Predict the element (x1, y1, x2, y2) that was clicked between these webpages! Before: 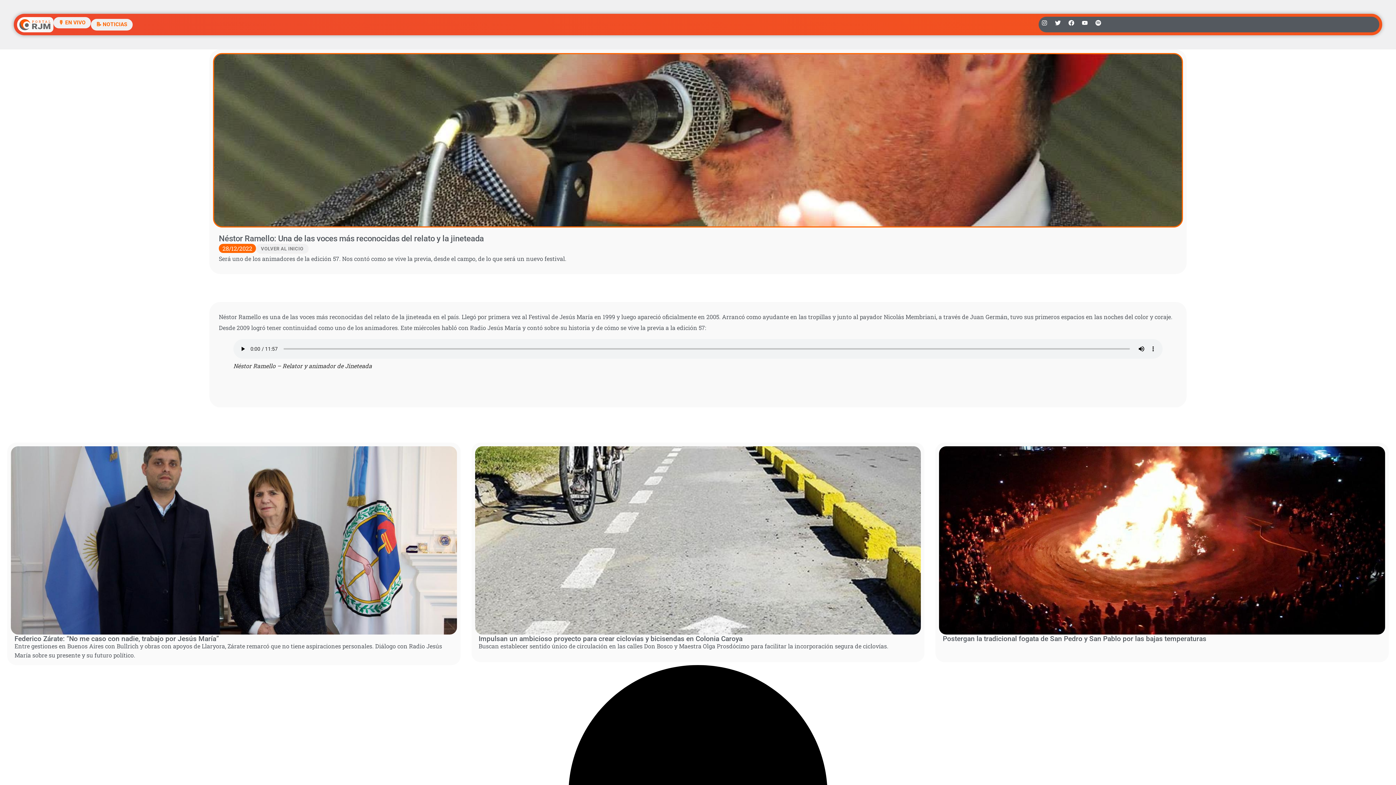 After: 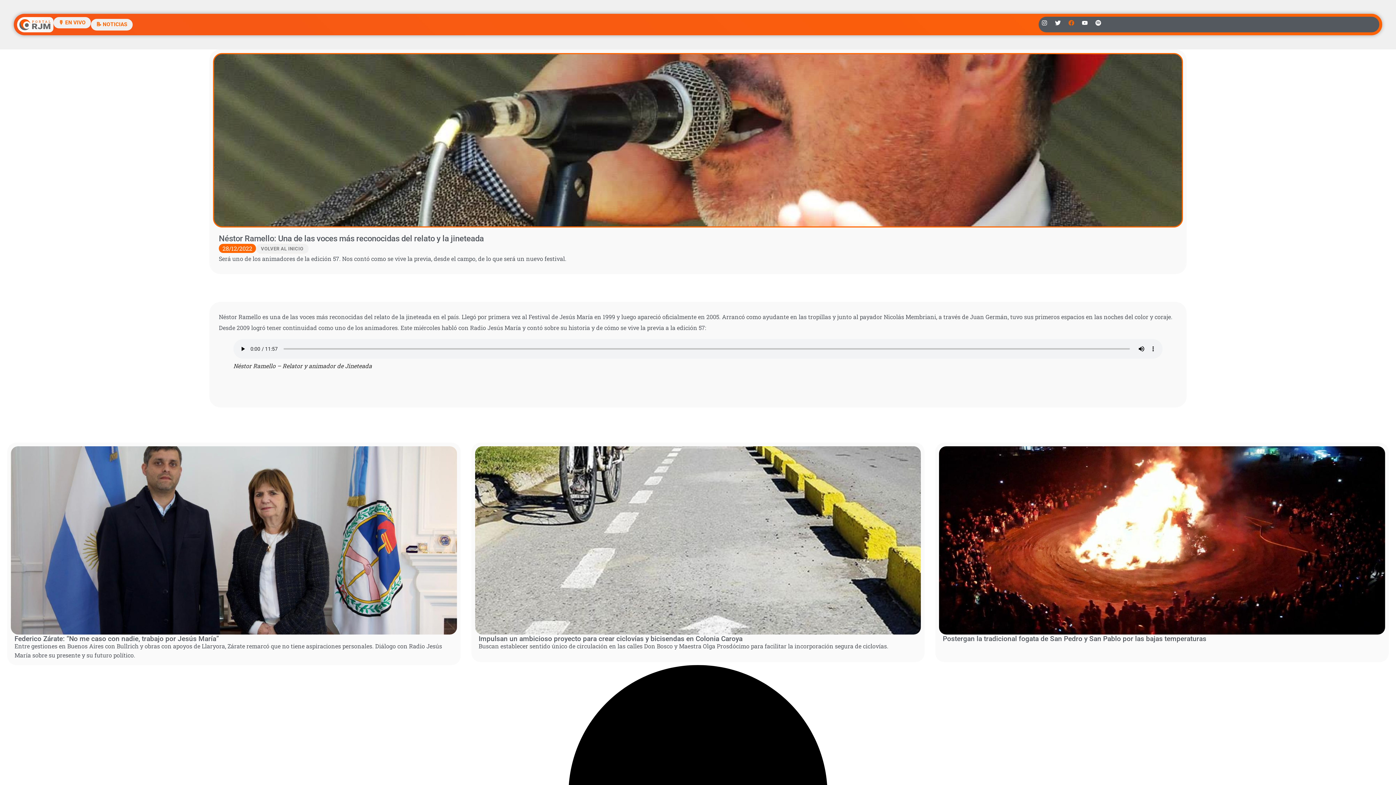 Action: label: Facebook bbox: (1065, 17, 1077, 28)